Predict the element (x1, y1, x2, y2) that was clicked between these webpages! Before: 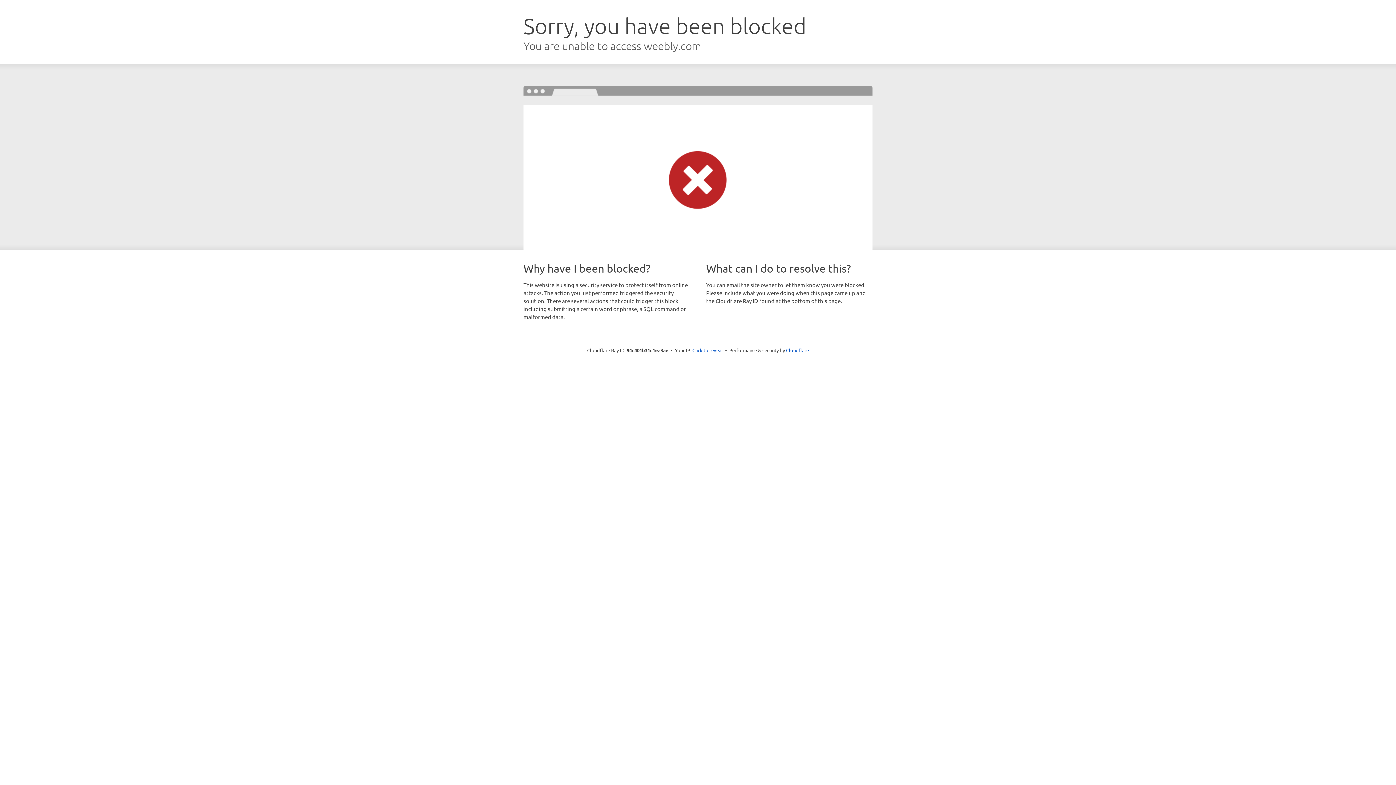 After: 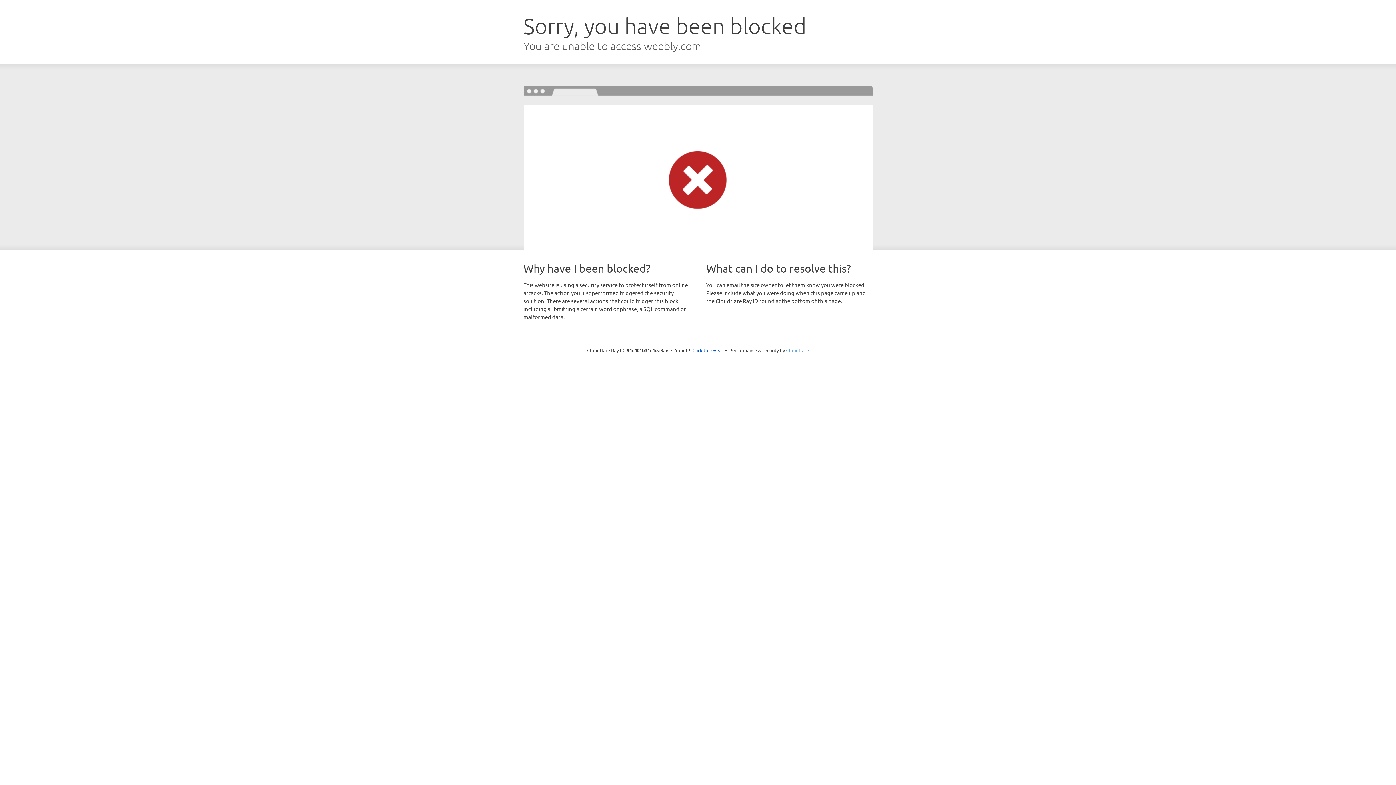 Action: bbox: (786, 347, 809, 353) label: Cloudflare